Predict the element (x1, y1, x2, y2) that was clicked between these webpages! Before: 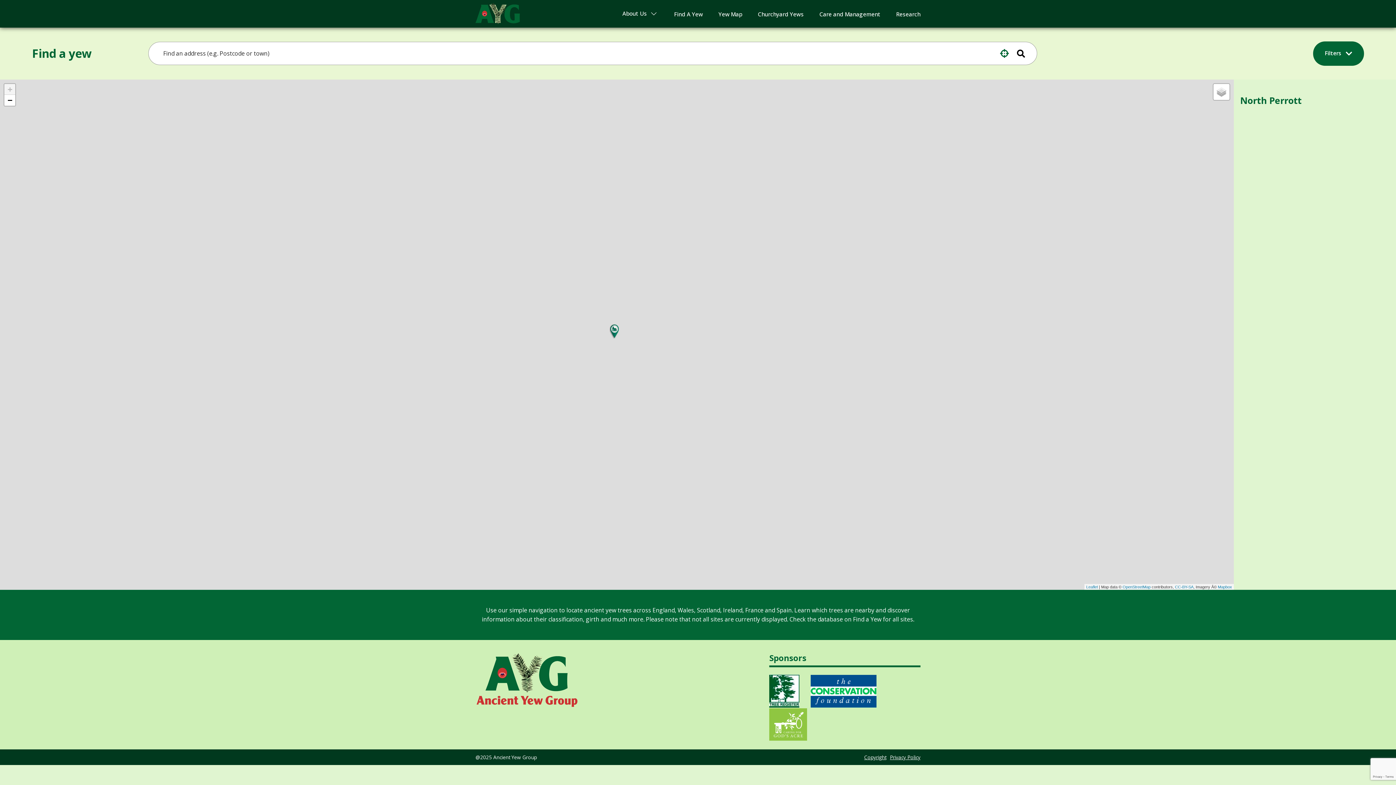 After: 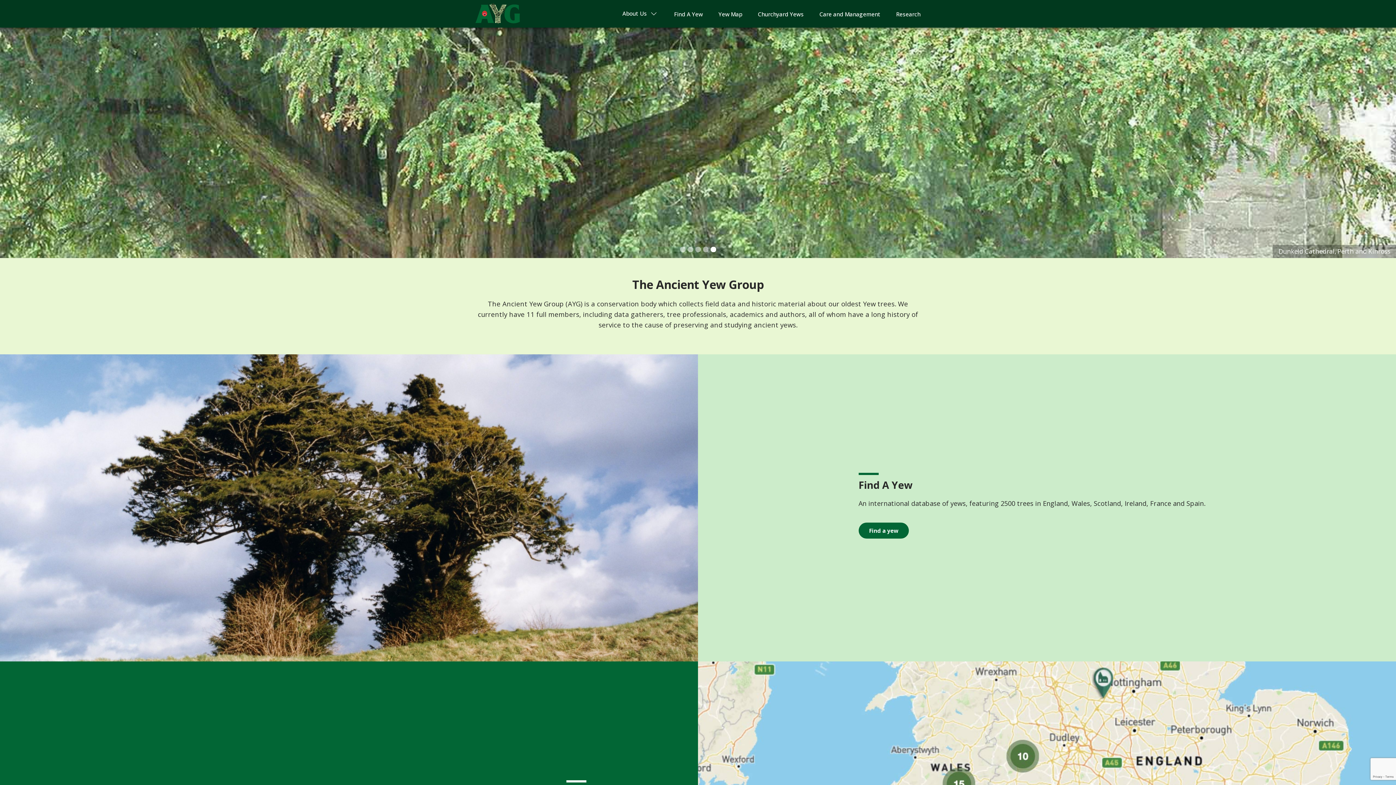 Action: bbox: (475, 2, 520, 24)